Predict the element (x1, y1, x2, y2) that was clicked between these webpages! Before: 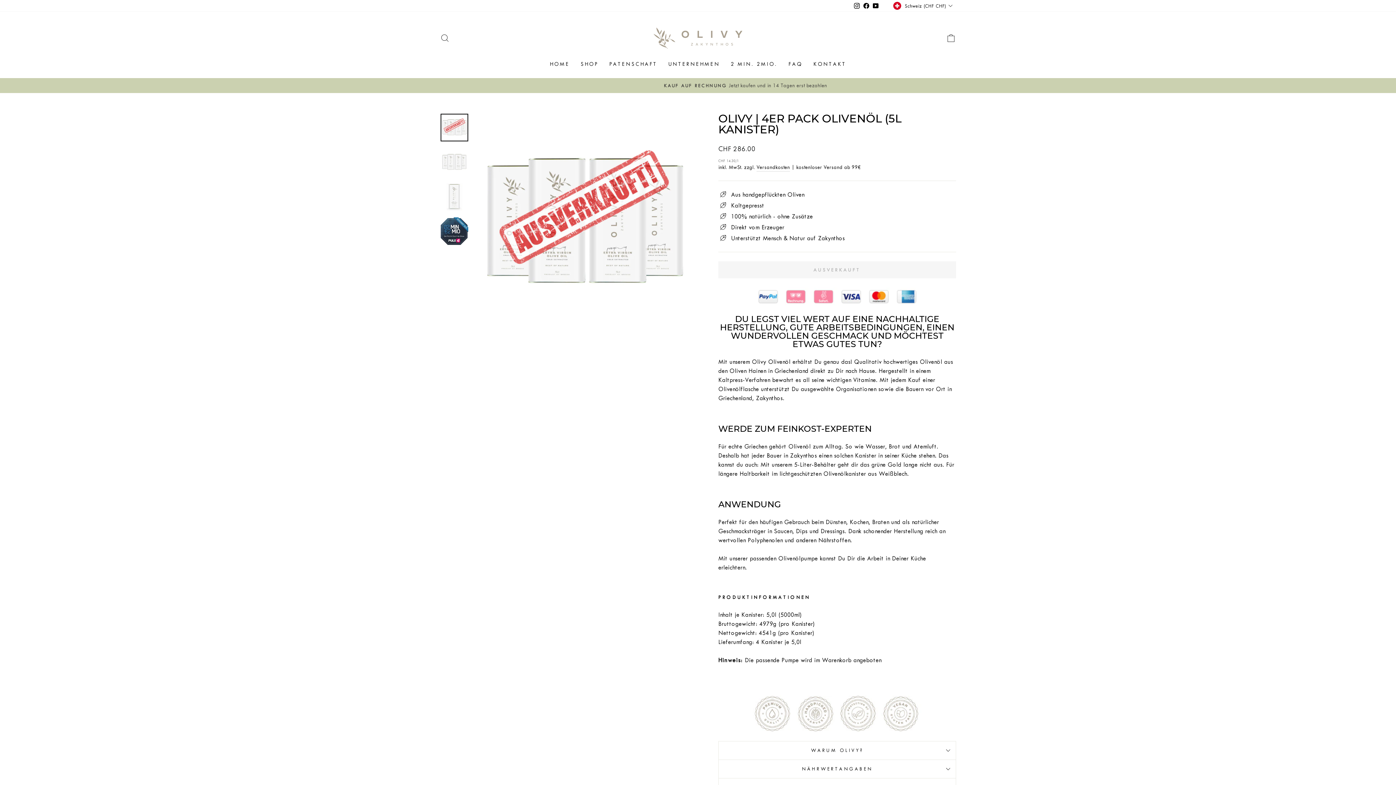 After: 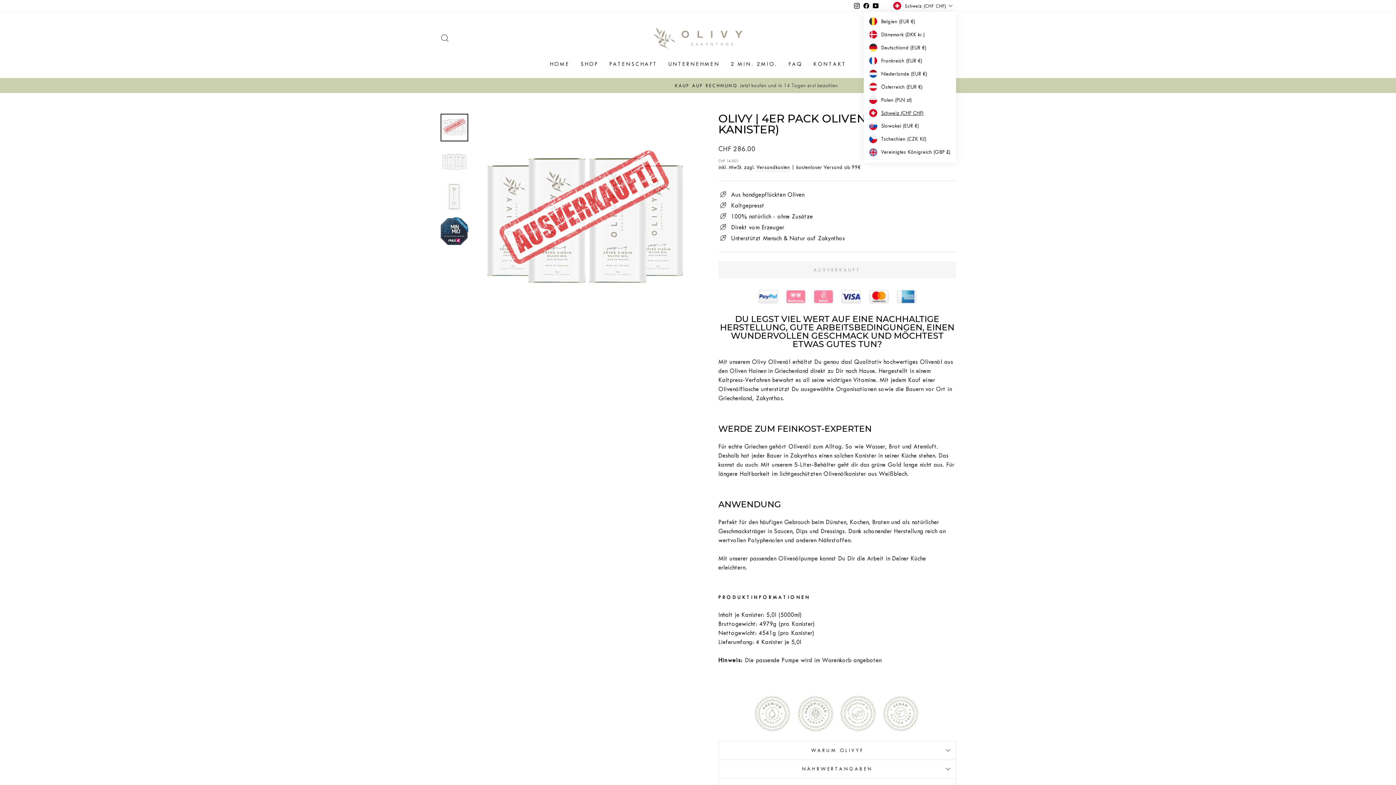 Action: bbox: (891, 0, 956, 11) label: Schweiz (CHF CHF)